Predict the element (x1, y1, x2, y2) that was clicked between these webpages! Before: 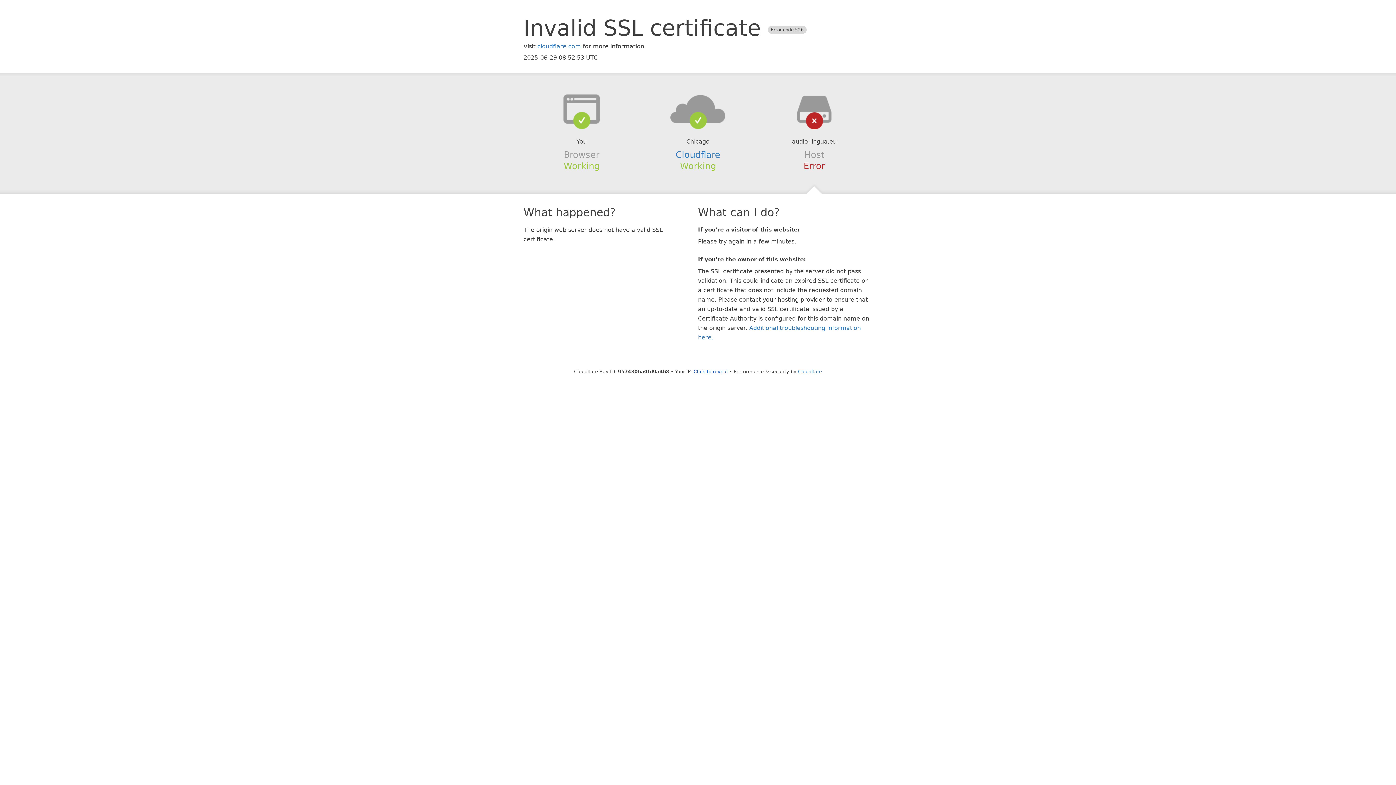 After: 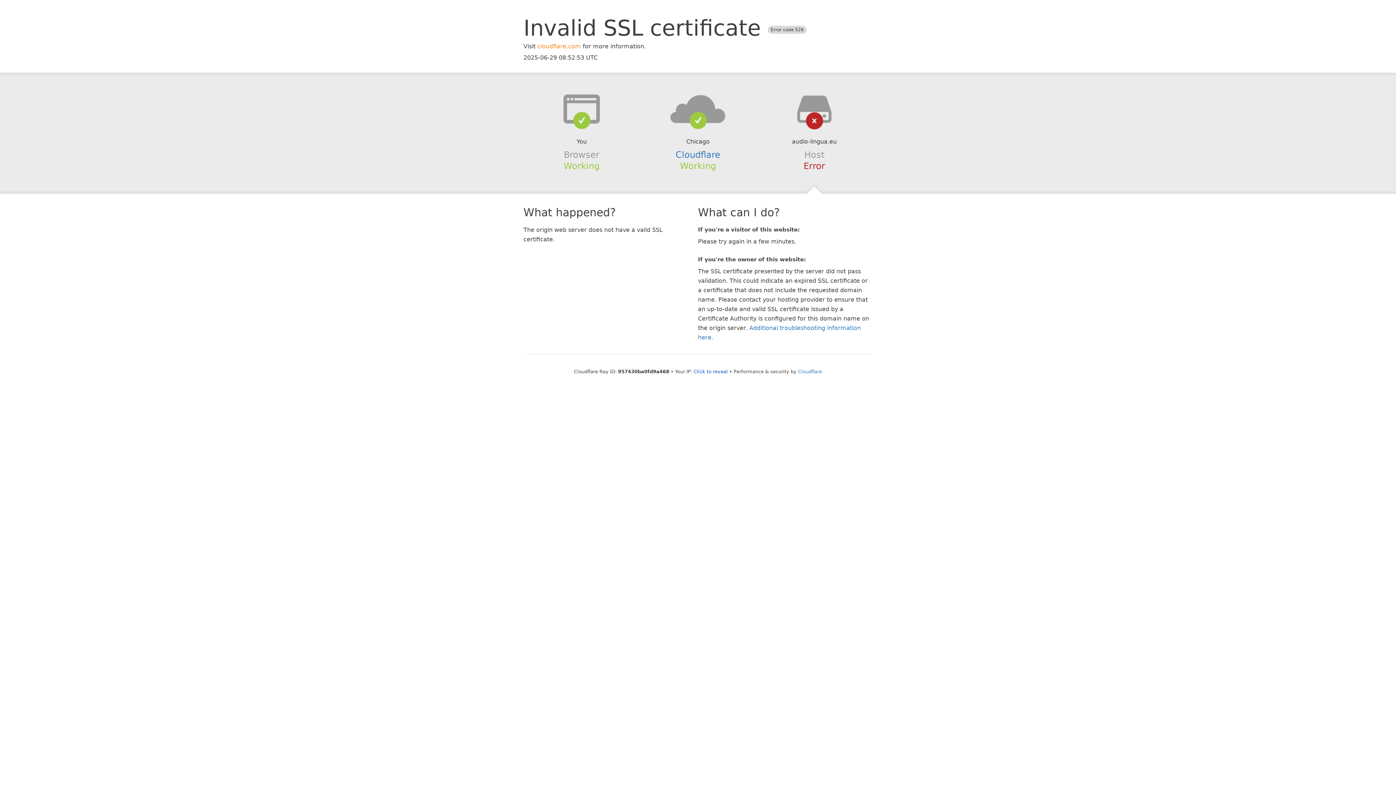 Action: bbox: (537, 42, 581, 49) label: cloudflare.com